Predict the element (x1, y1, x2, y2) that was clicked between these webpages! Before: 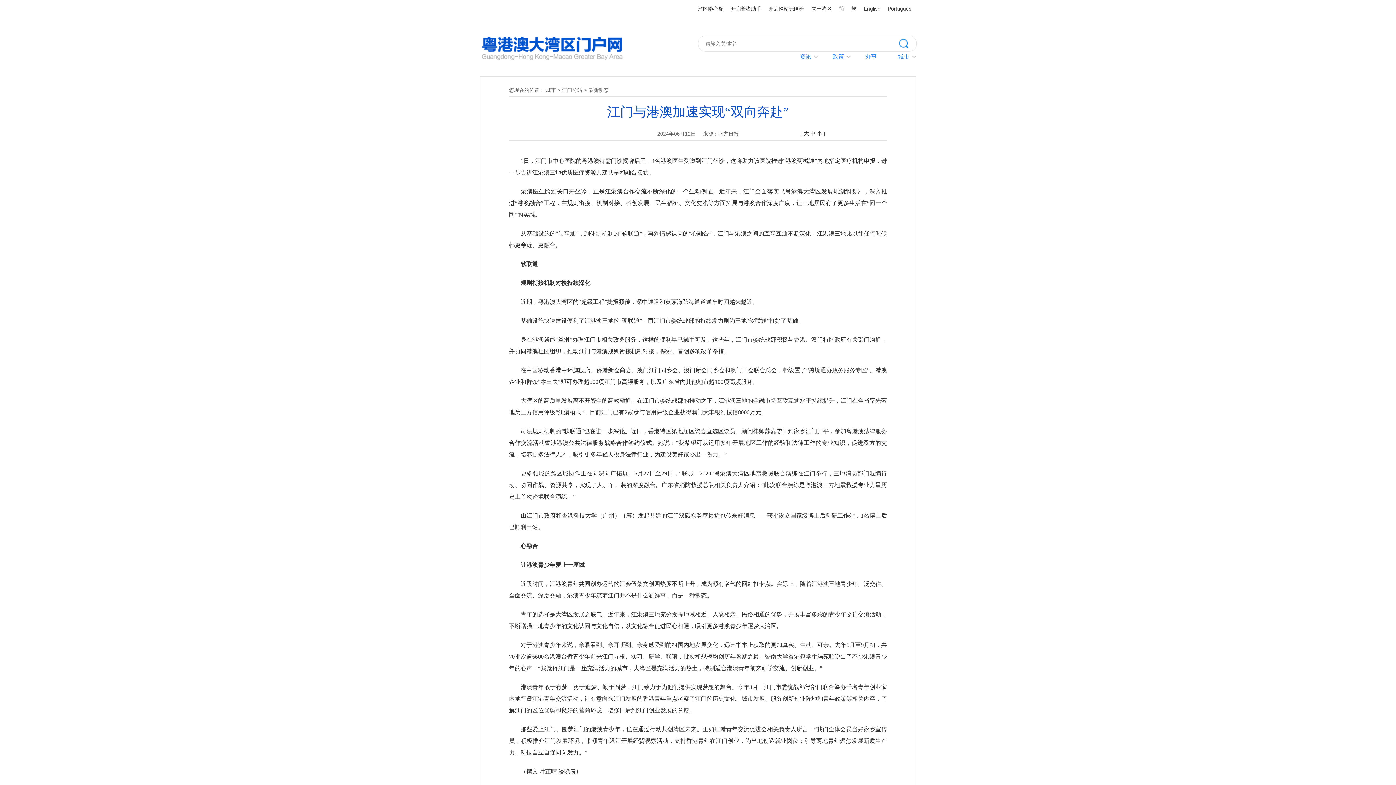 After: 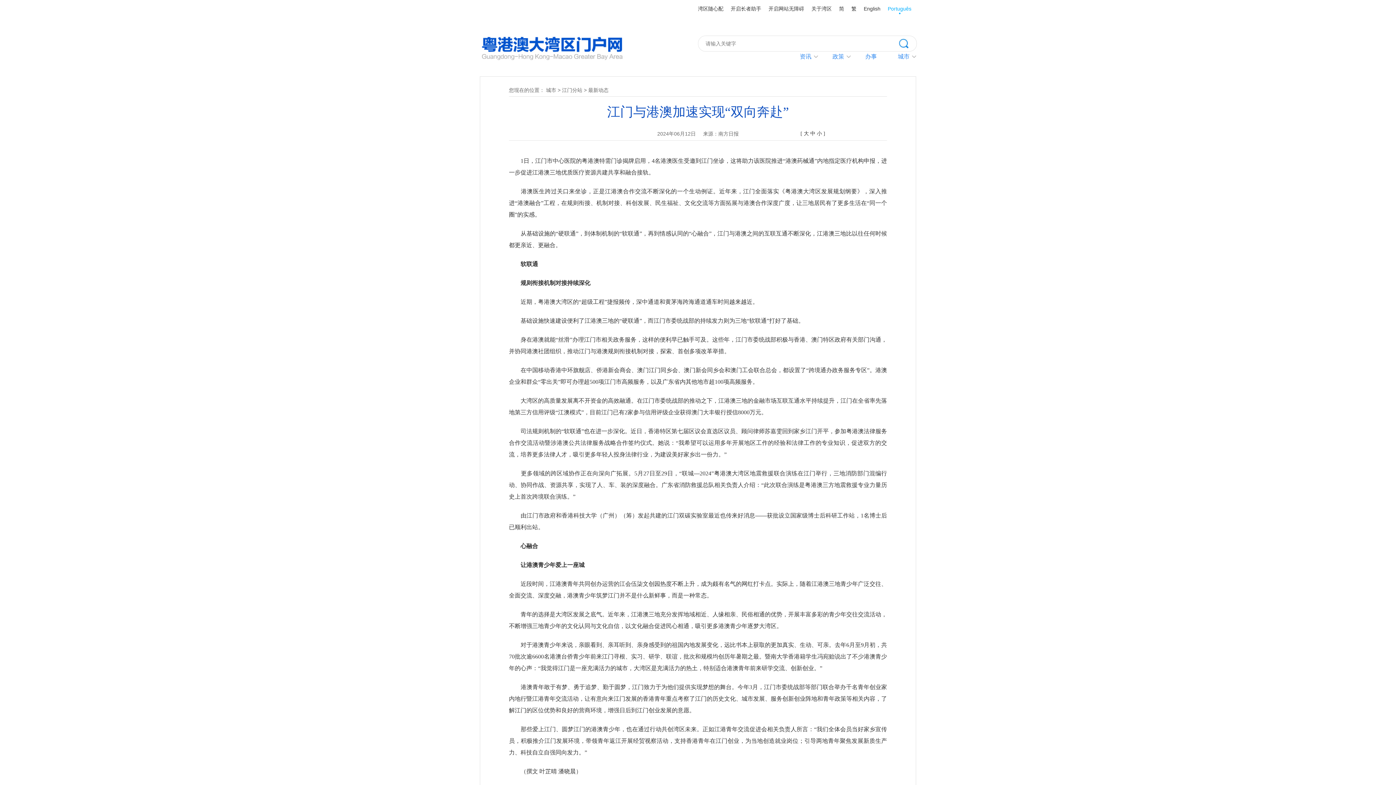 Action: label: Português bbox: (888, 0, 911, 17)